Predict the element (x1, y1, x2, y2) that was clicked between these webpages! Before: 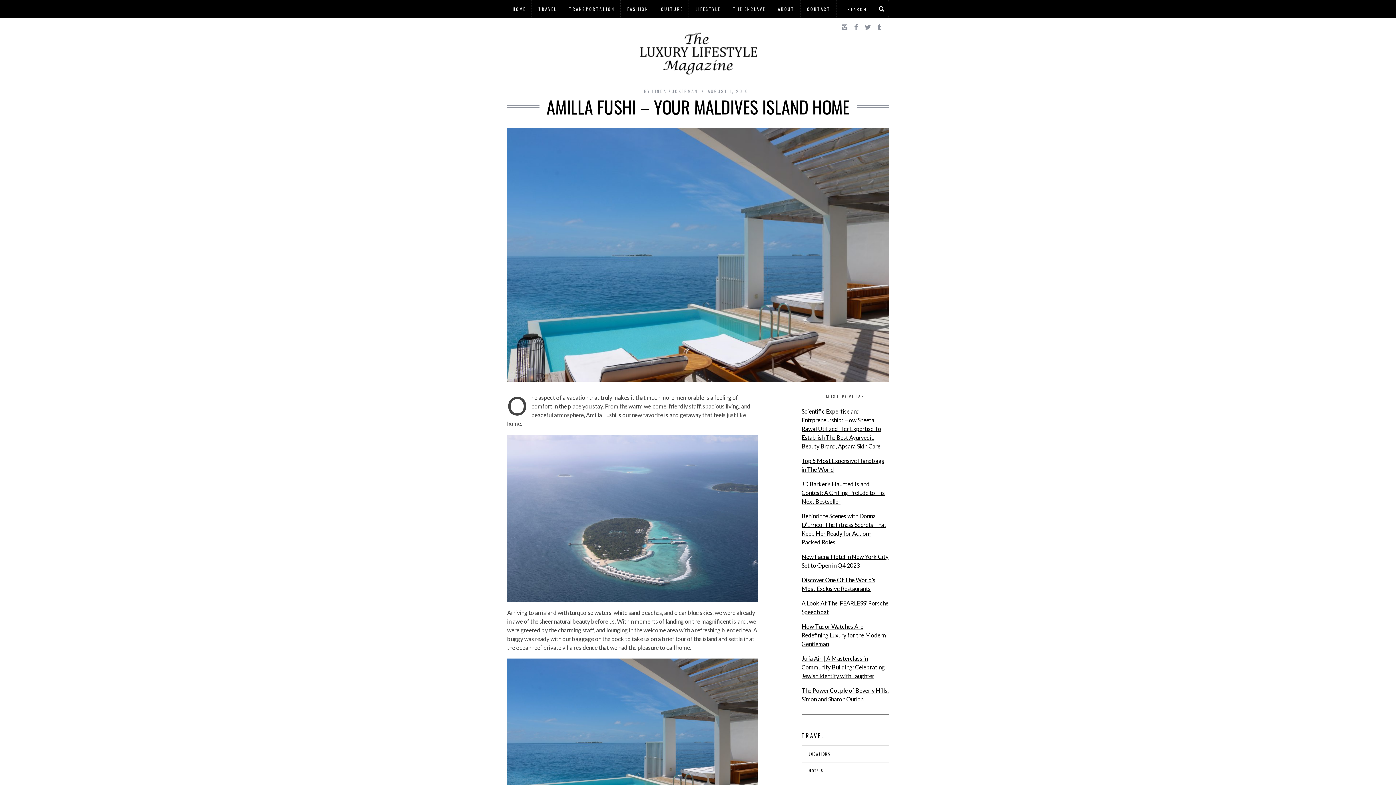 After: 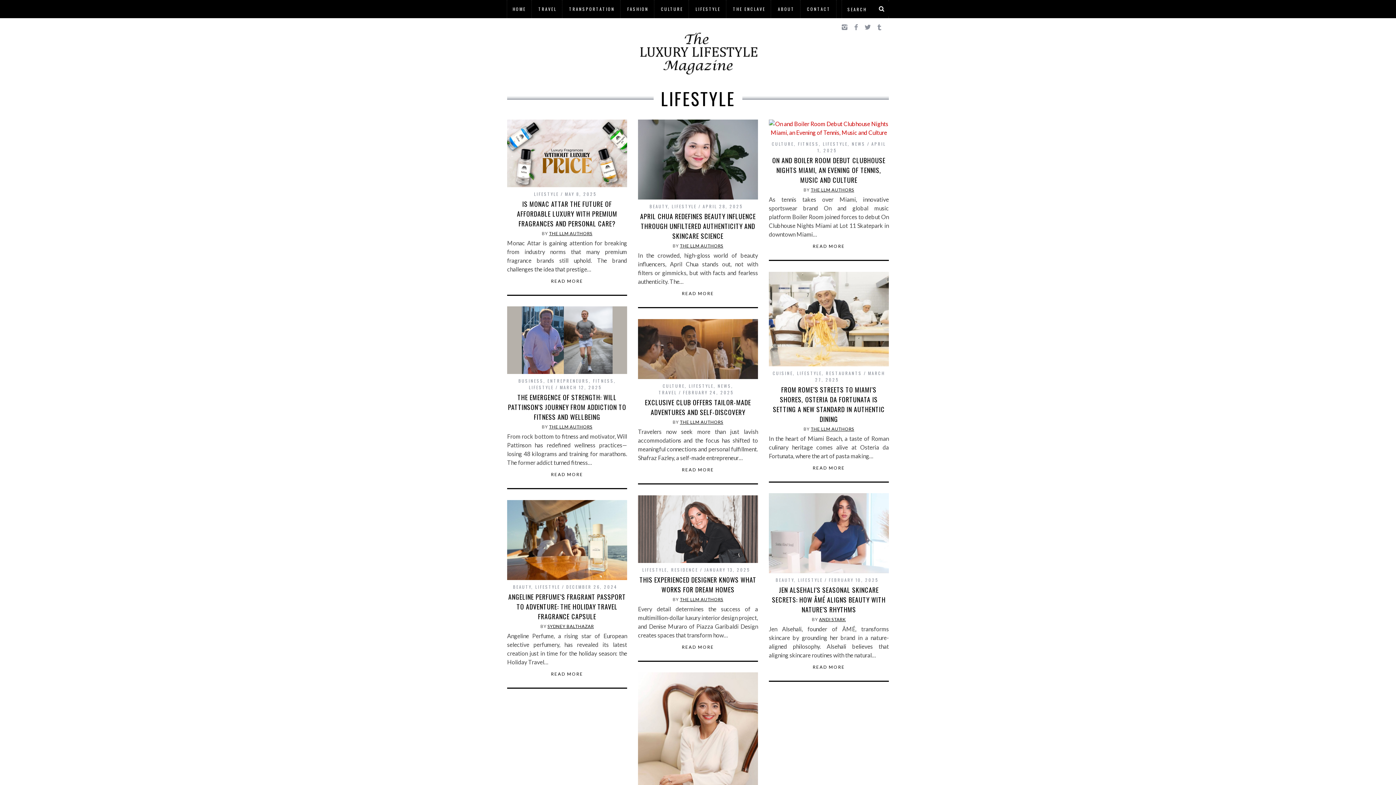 Action: label: LIFESTYLE bbox: (690, 1, 726, 16)